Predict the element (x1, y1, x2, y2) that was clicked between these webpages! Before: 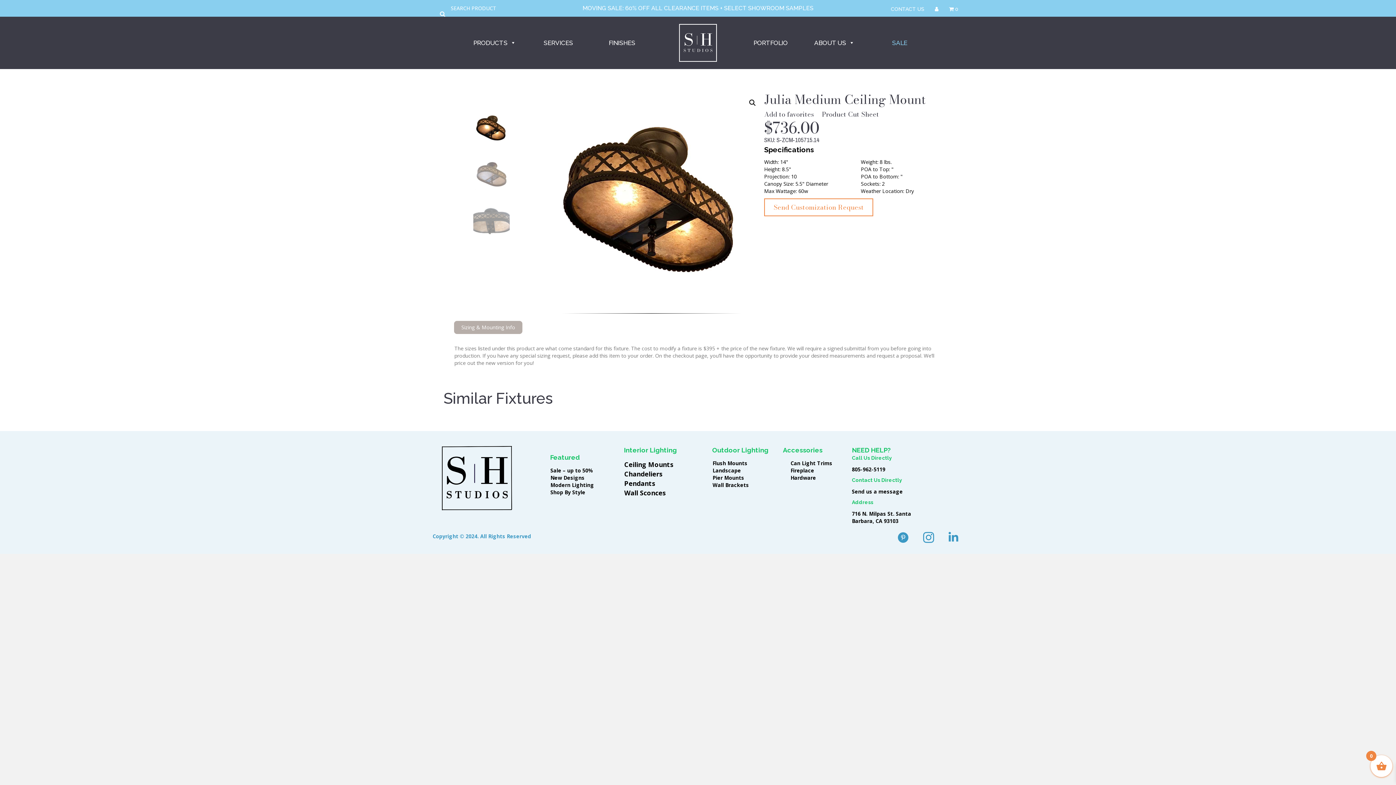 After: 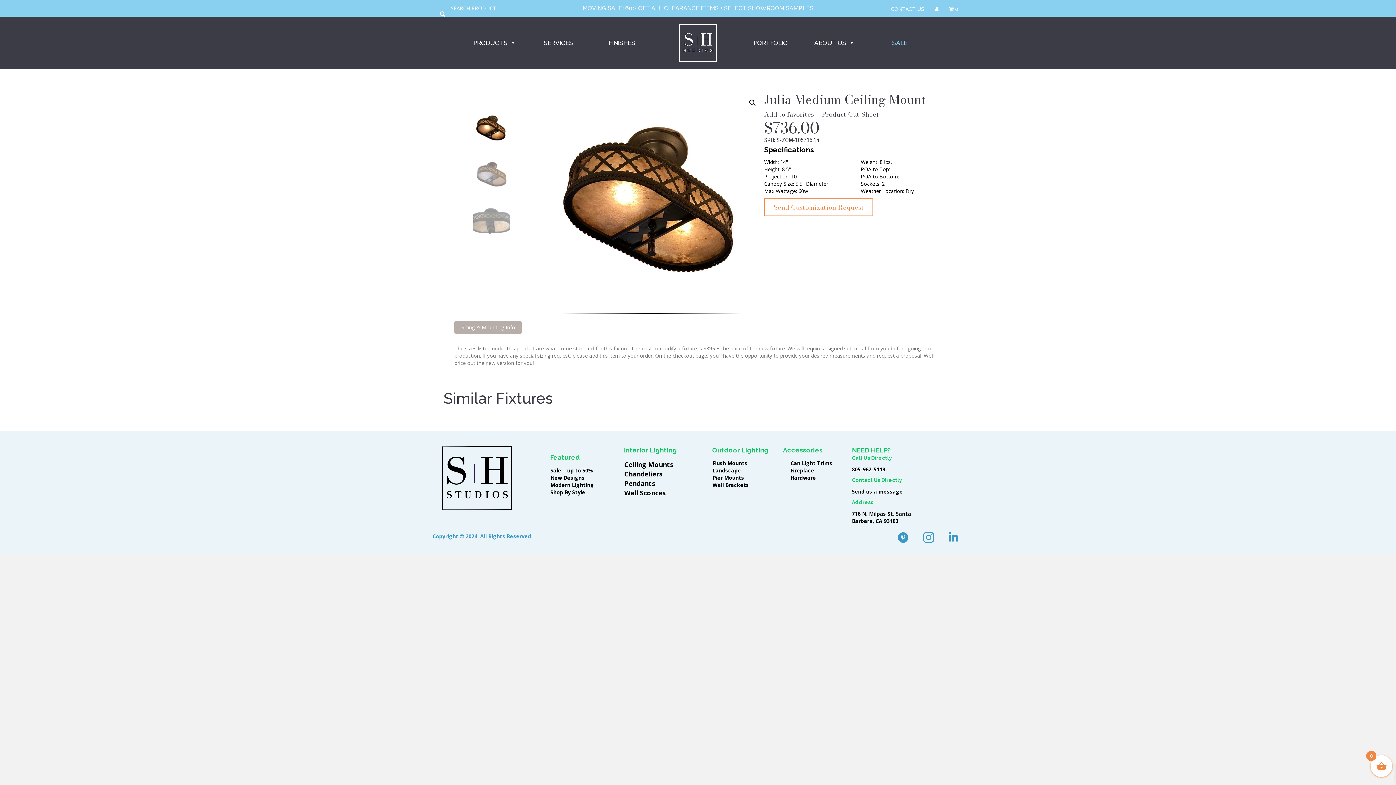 Action: label: Pendants bbox: (624, 479, 655, 488)